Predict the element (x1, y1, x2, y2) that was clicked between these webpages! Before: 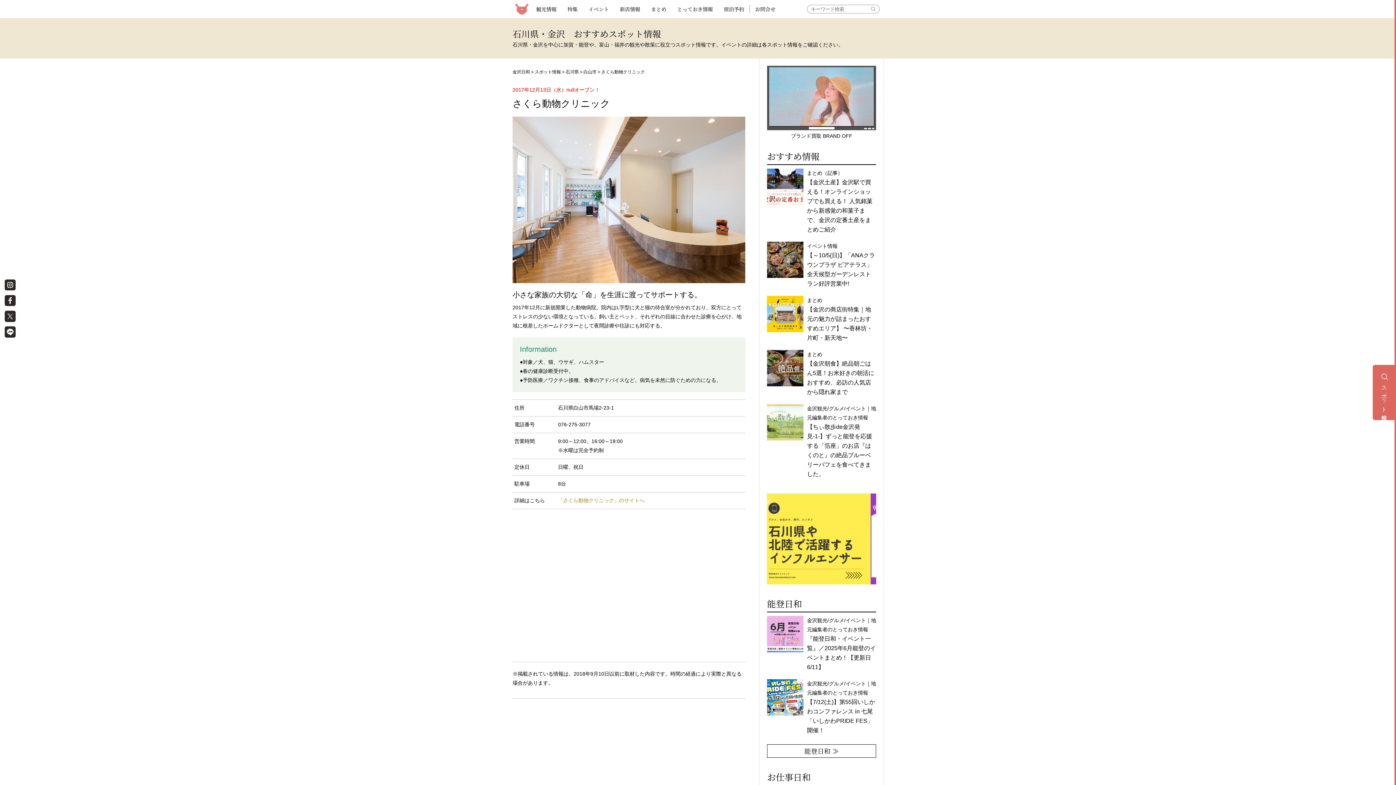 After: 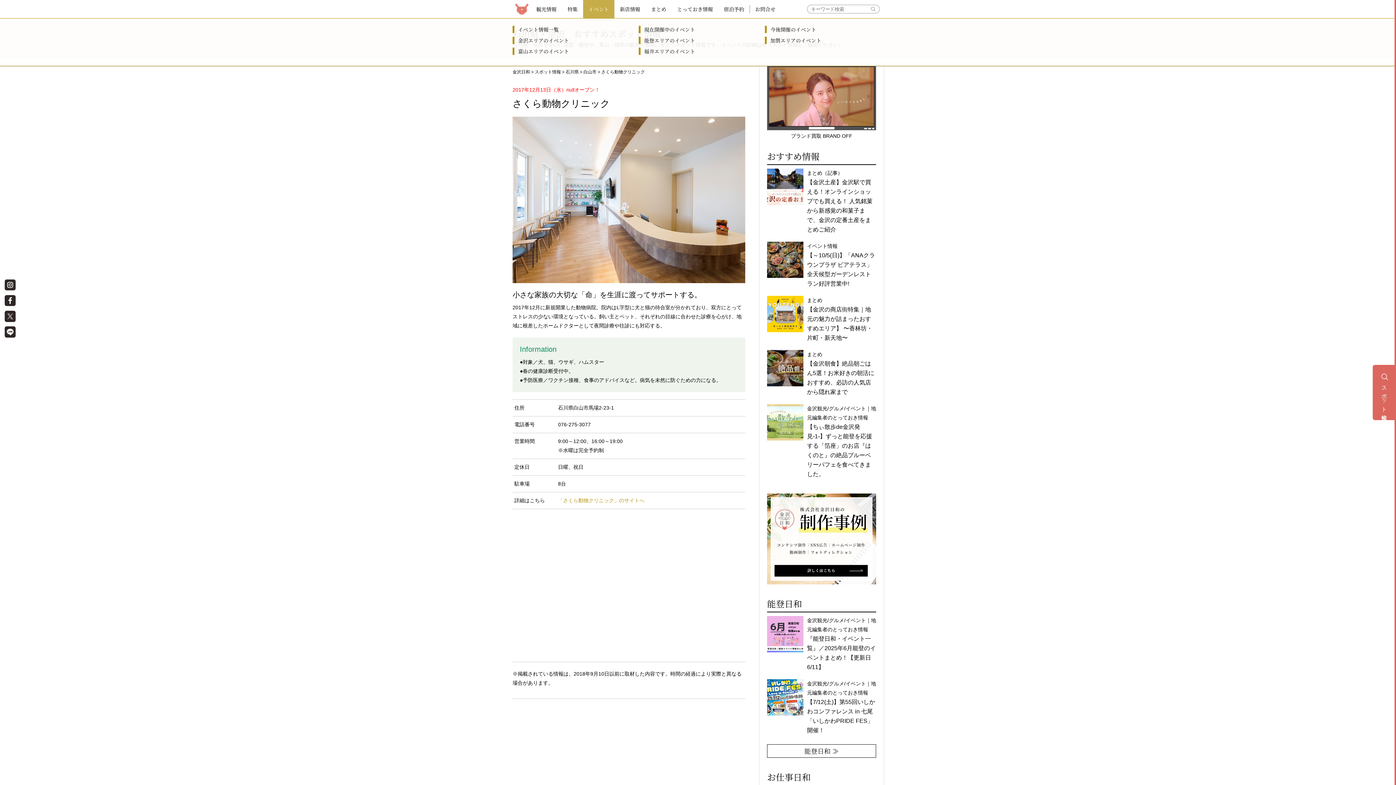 Action: bbox: (583, 0, 614, 18) label: イベント